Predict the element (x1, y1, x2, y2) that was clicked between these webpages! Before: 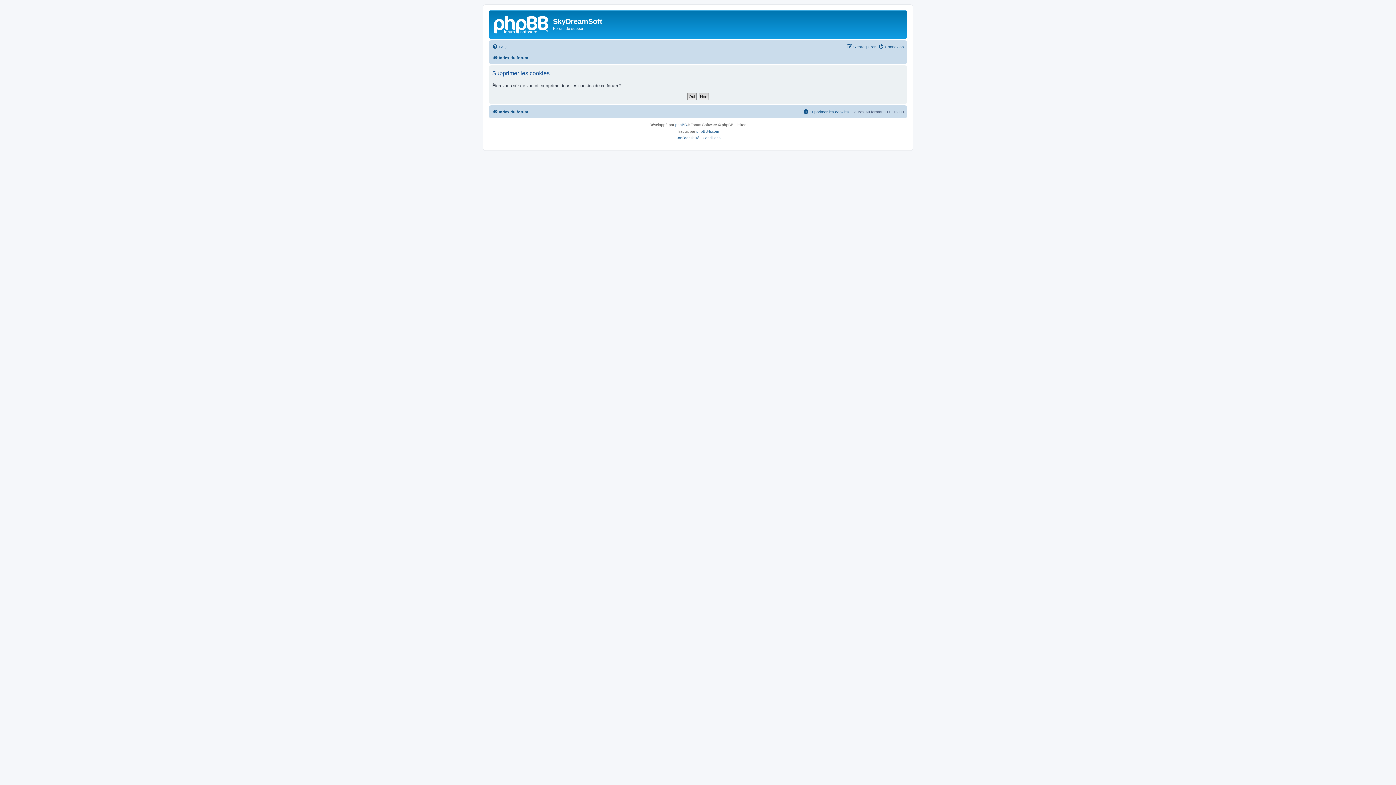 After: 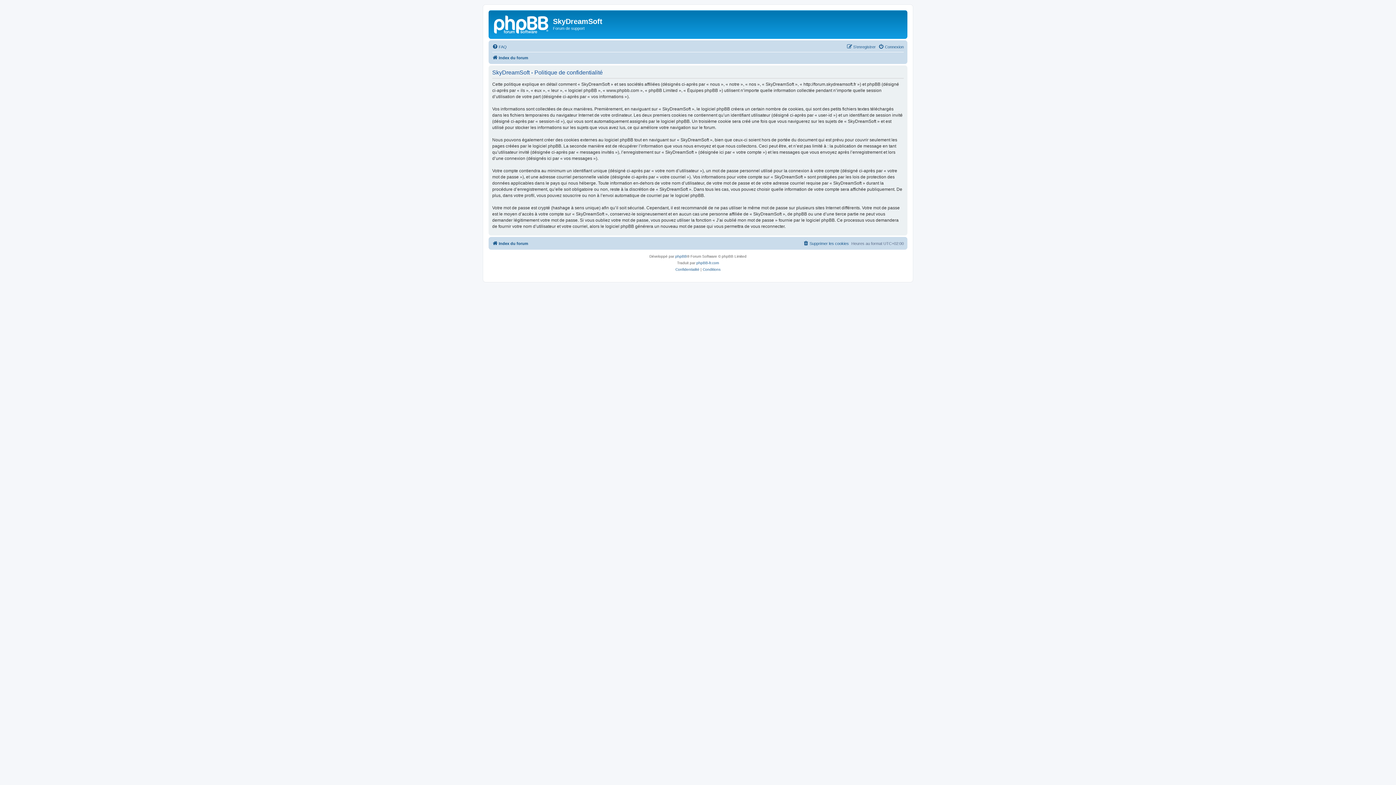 Action: bbox: (675, 134, 699, 141) label: Confidentialité